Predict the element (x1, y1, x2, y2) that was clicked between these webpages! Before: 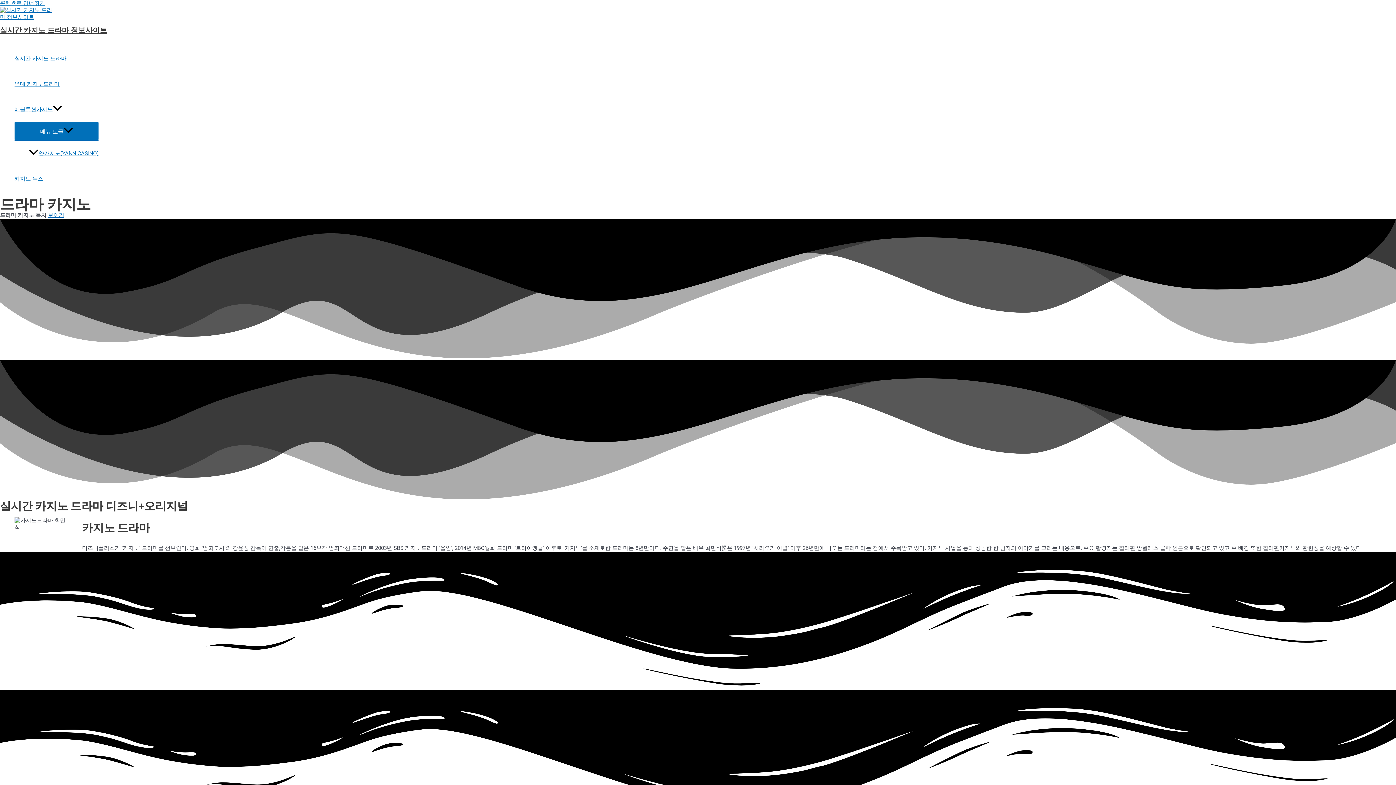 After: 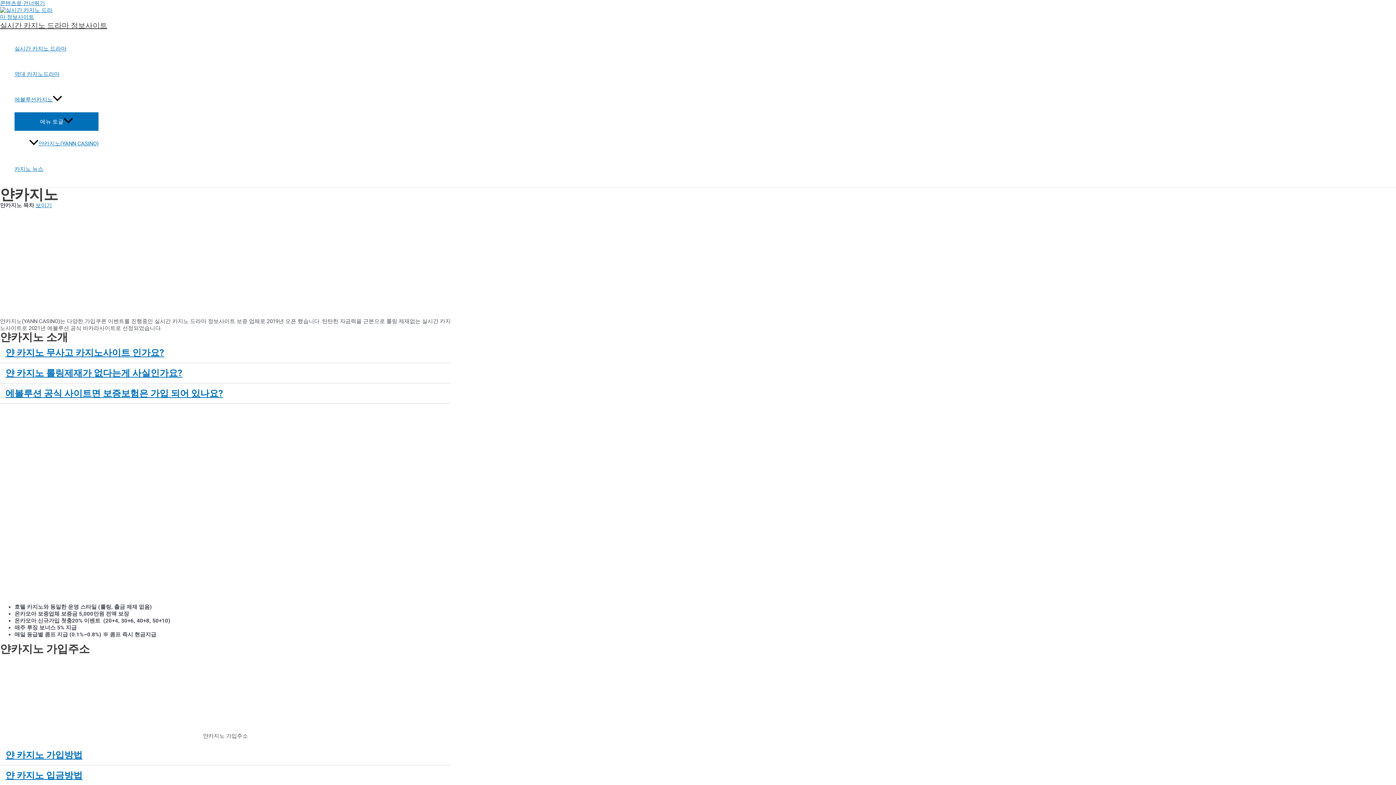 Action: label: 얀카지노(YANN CASINO) bbox: (29, 140, 98, 166)